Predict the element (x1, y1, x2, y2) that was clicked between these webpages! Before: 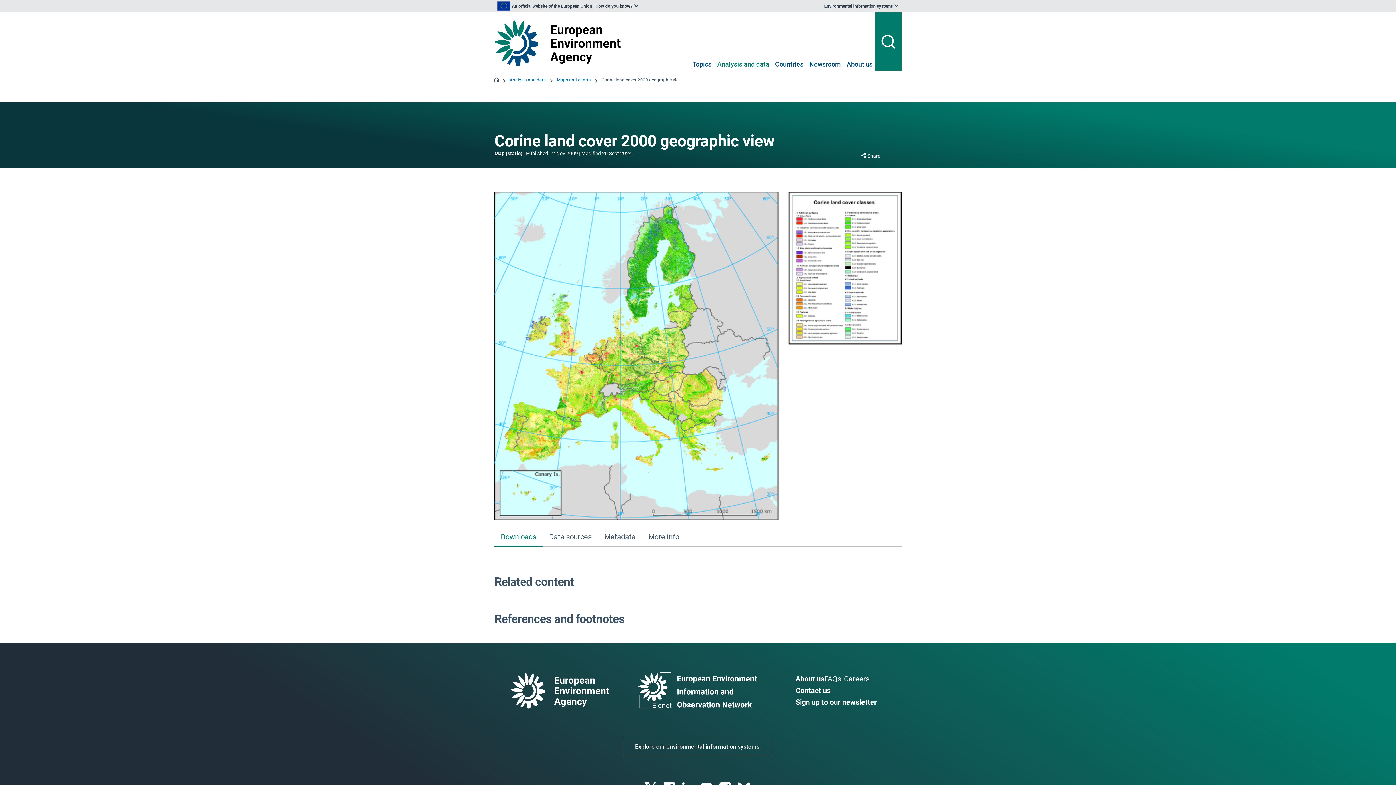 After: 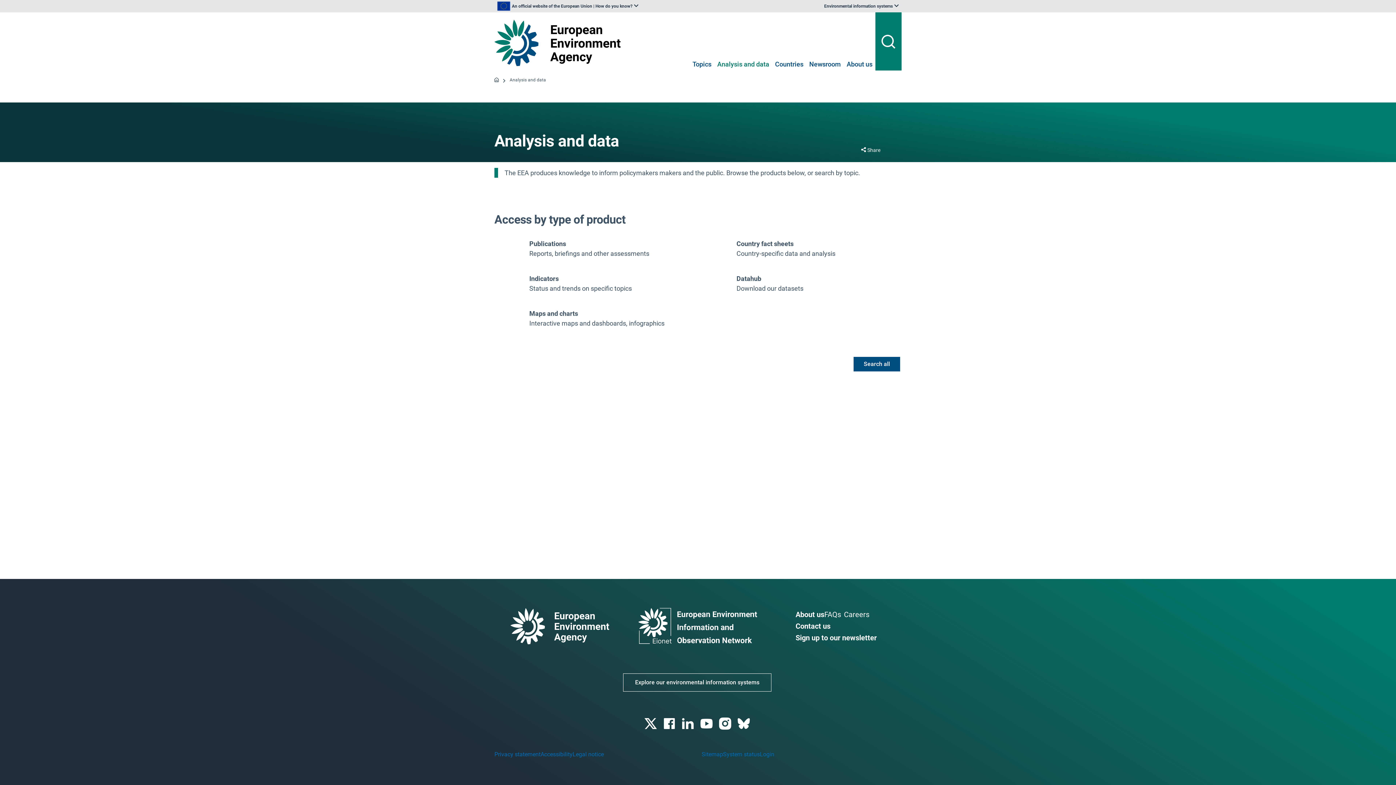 Action: bbox: (717, 60, 769, 69) label: Analysis and data